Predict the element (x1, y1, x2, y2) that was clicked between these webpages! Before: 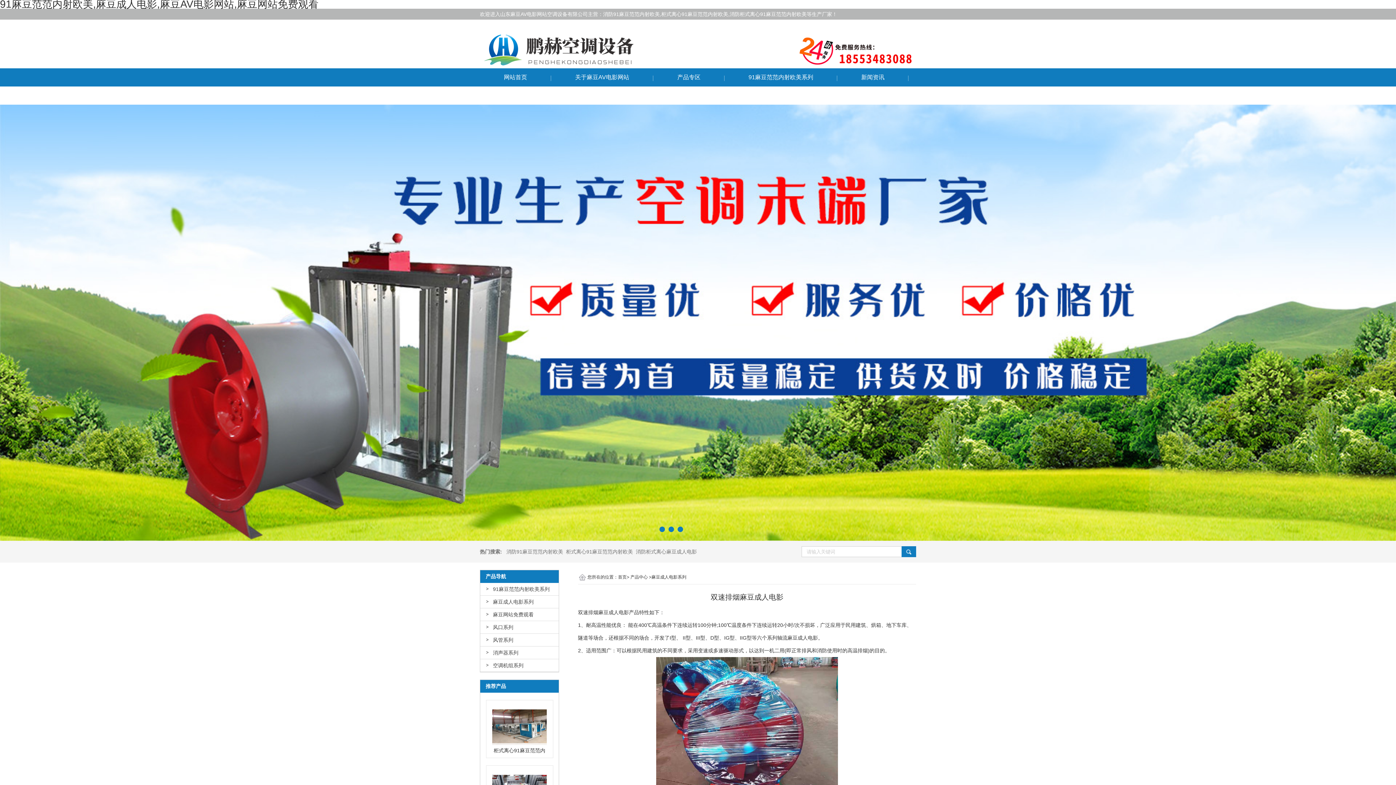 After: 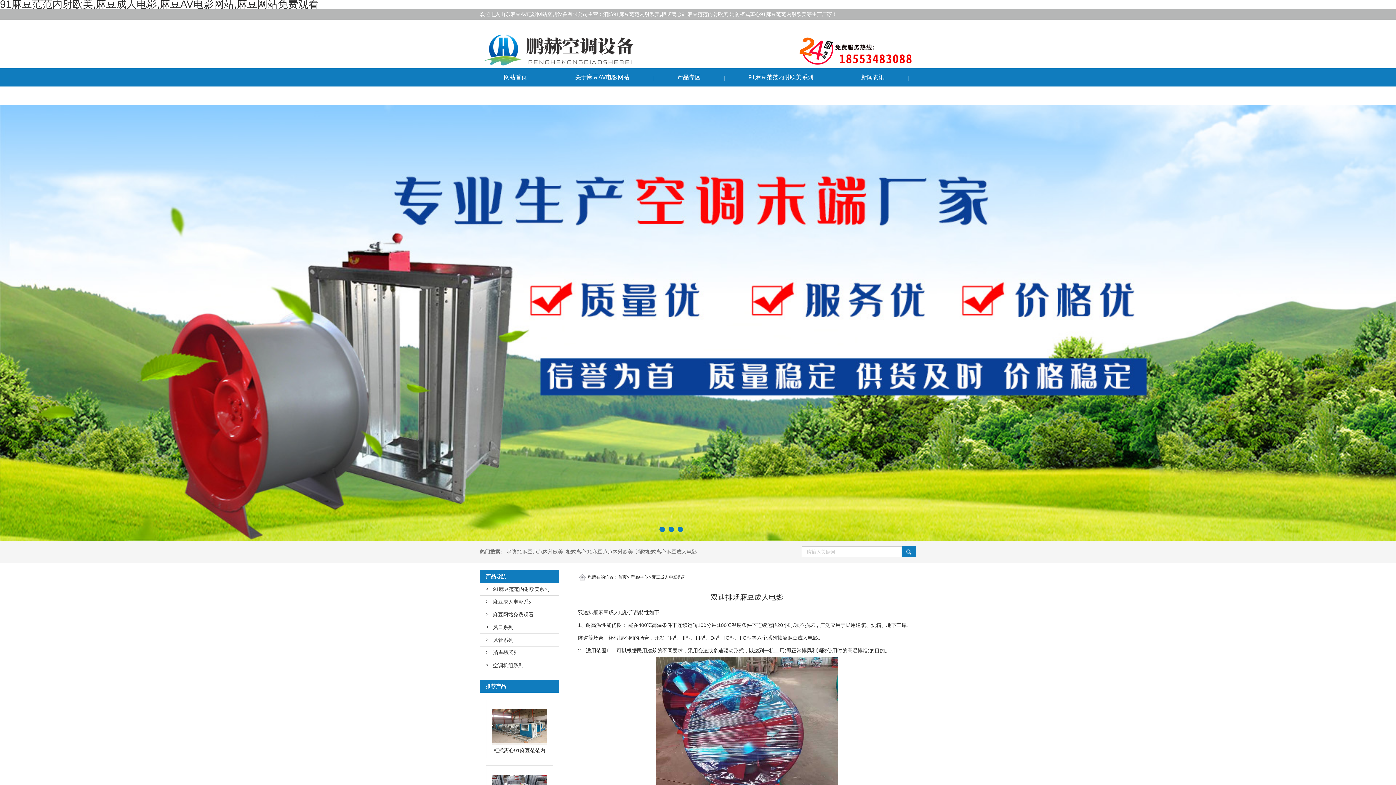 Action: bbox: (901, 546, 916, 557)